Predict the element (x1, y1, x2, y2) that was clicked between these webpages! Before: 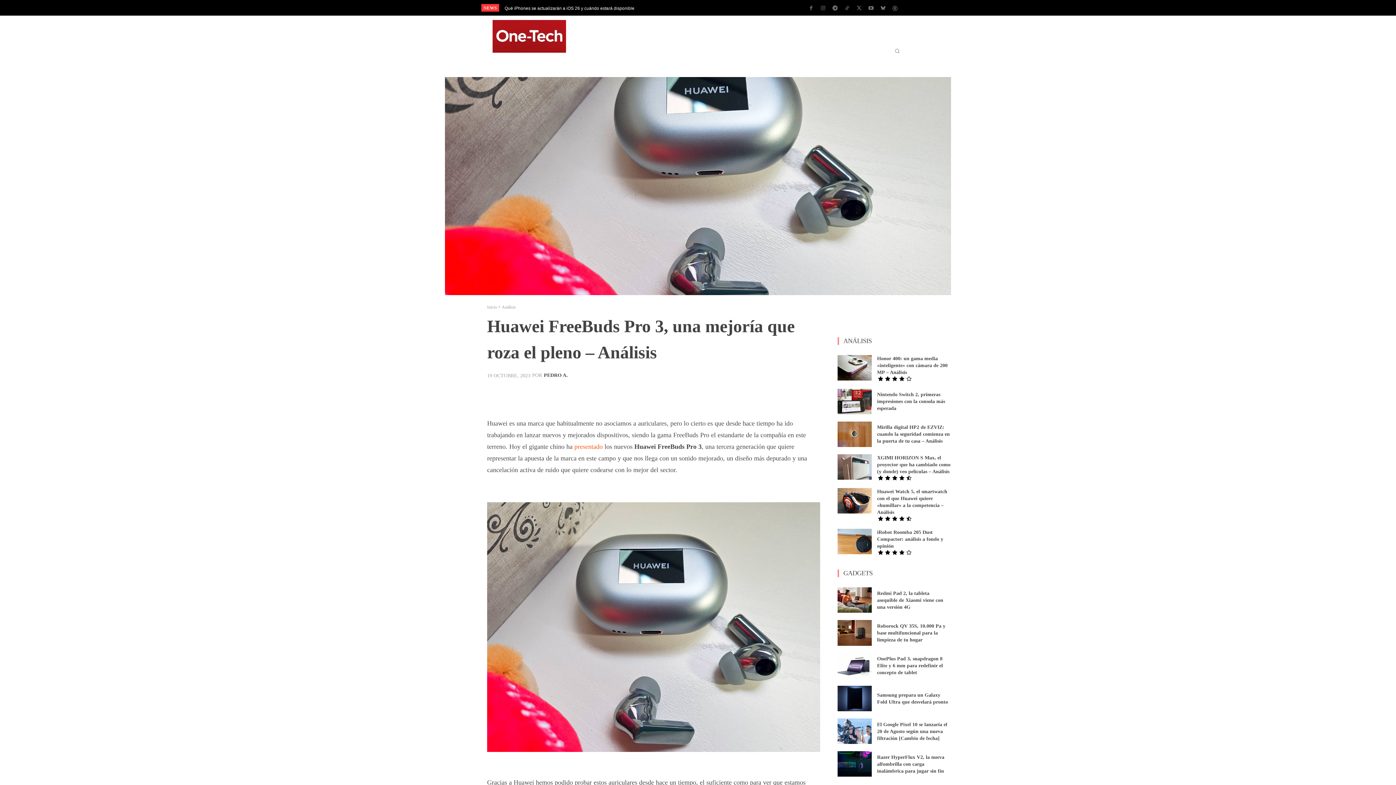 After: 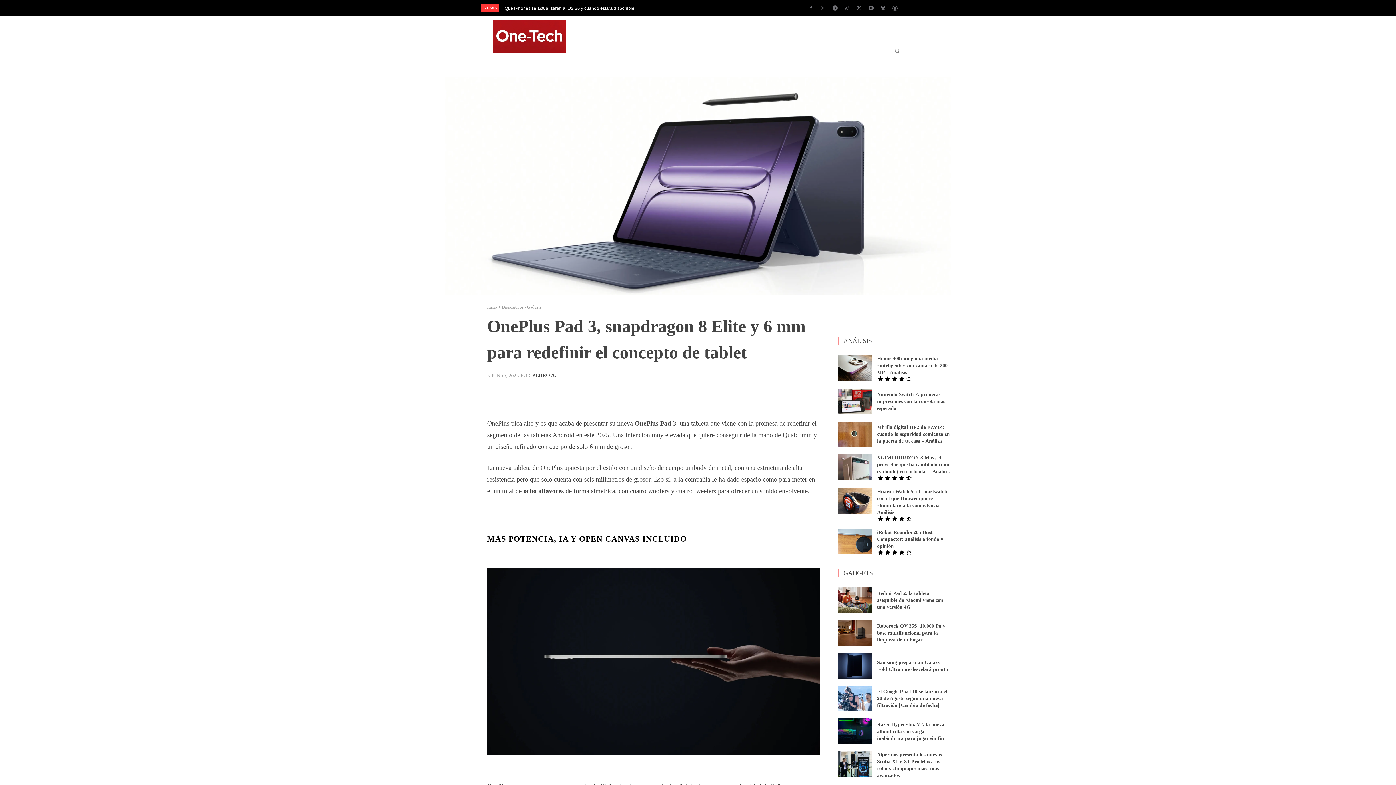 Action: label: OnePlus Pad 3, snapdragon 8 Elite y 6 mm para redefinir el concepto de tablet bbox: (877, 656, 943, 675)